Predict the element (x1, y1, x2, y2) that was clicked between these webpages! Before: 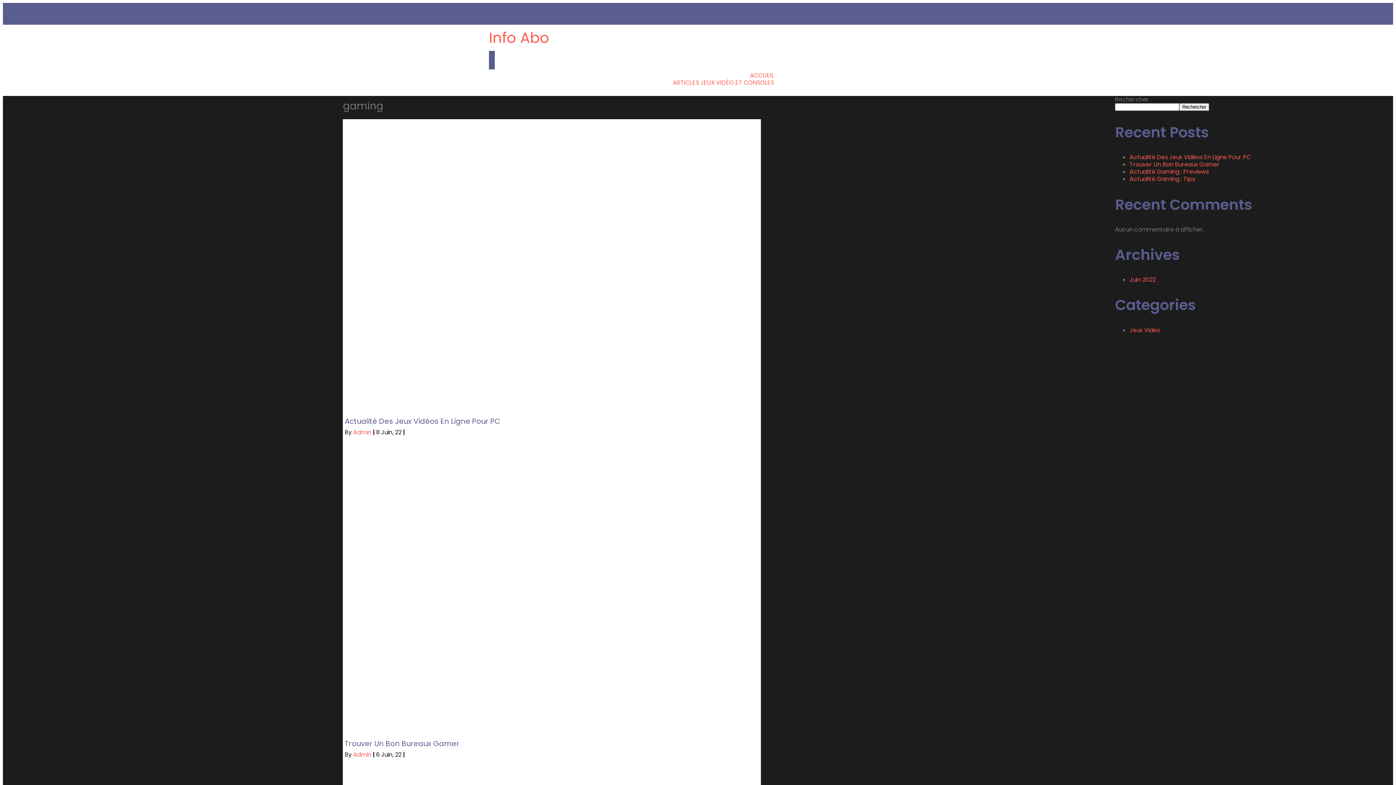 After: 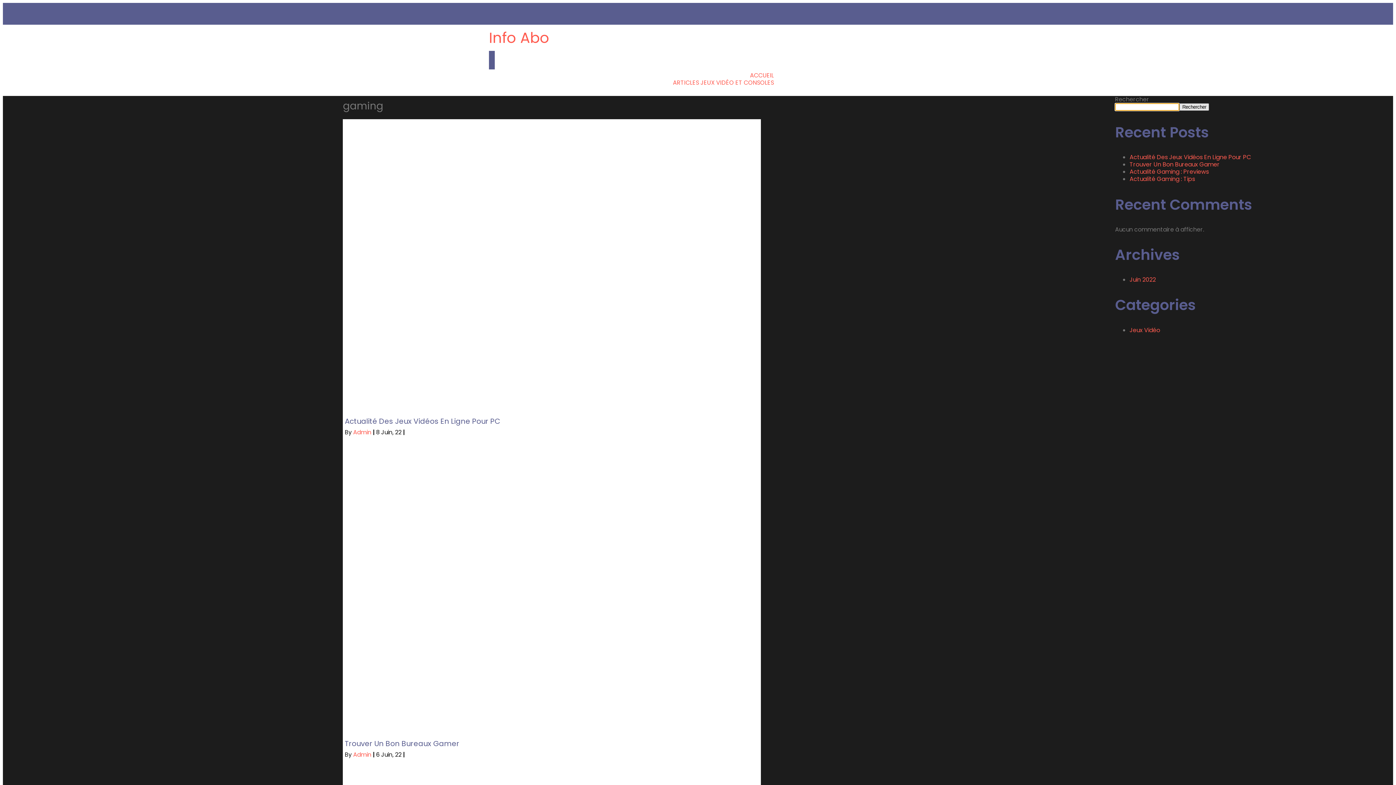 Action: bbox: (1179, 103, 1209, 110) label: Rechercher